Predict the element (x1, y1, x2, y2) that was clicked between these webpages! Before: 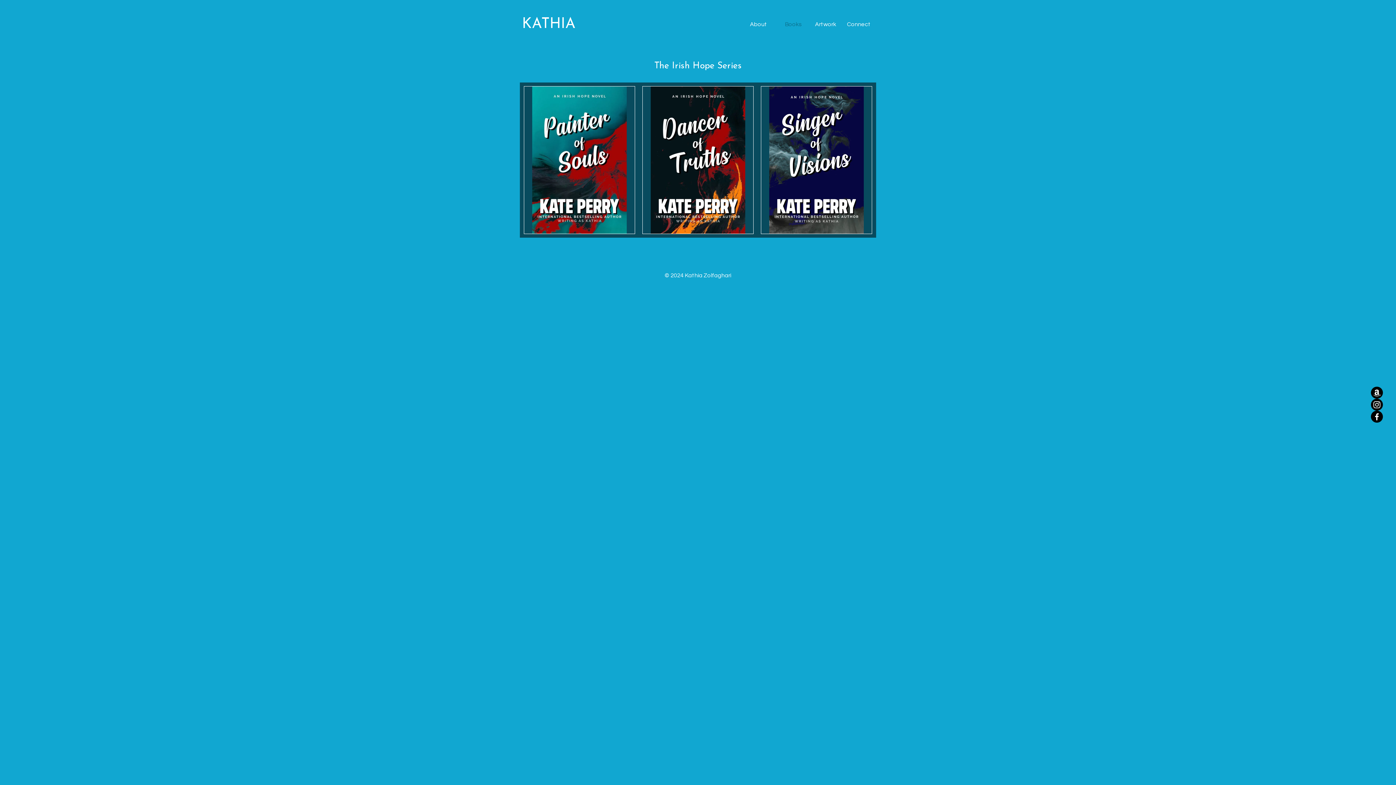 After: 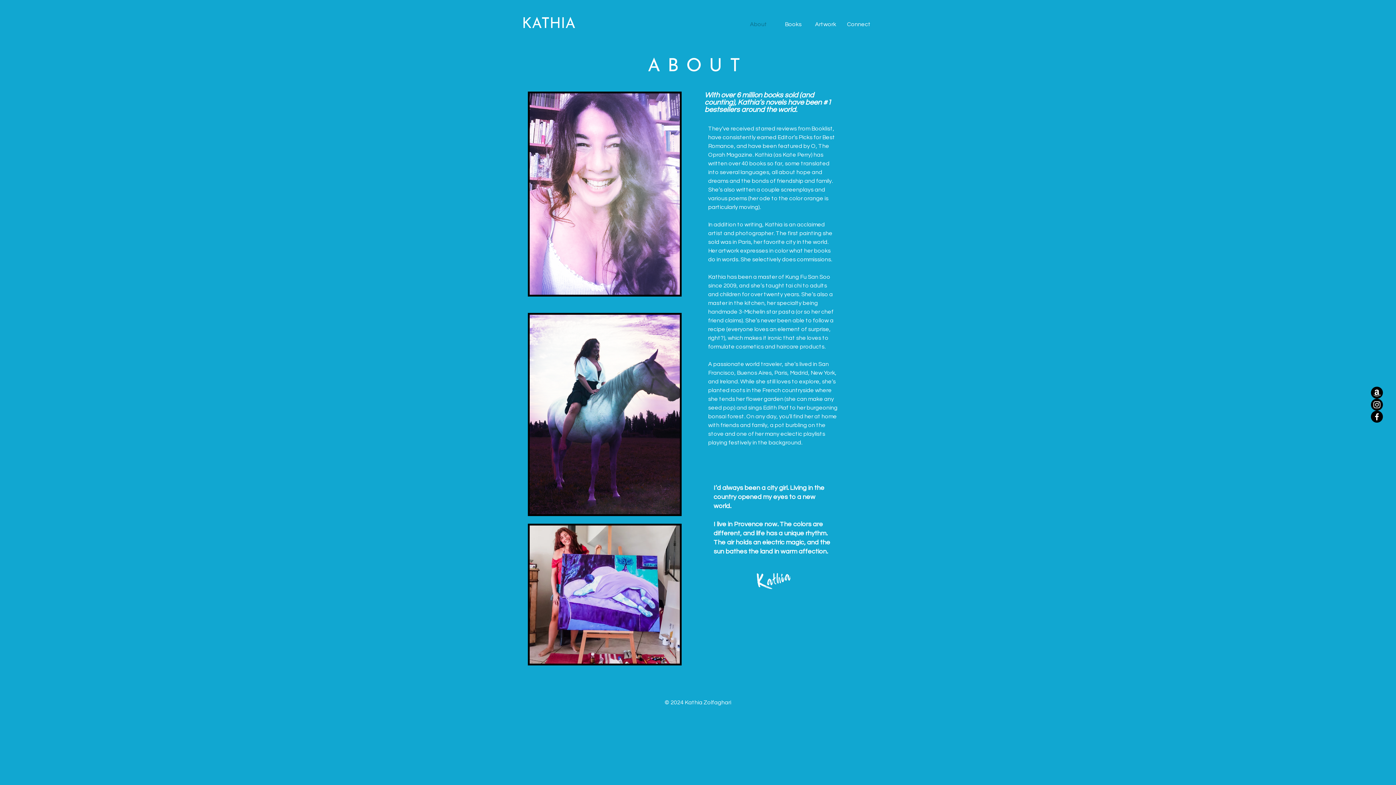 Action: label: About bbox: (738, 18, 772, 30)